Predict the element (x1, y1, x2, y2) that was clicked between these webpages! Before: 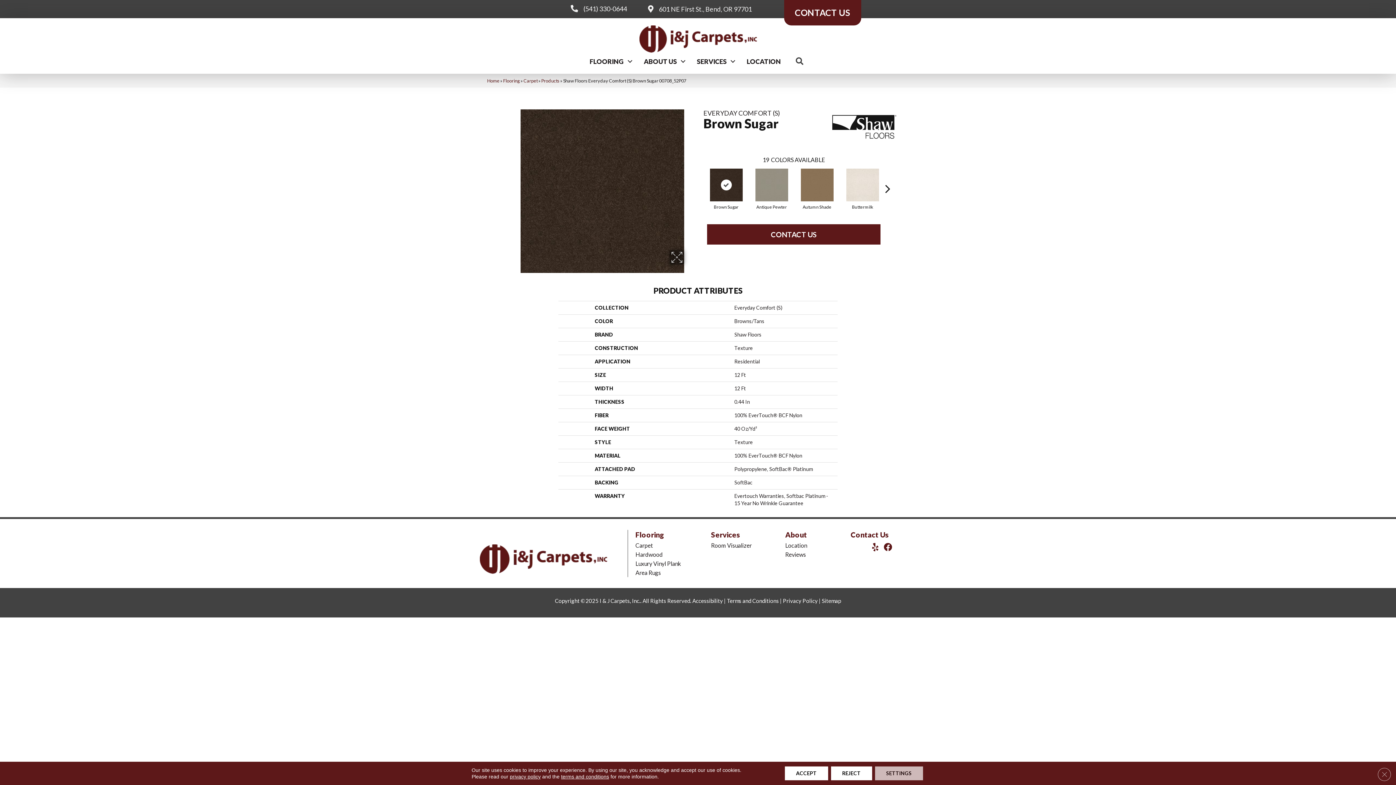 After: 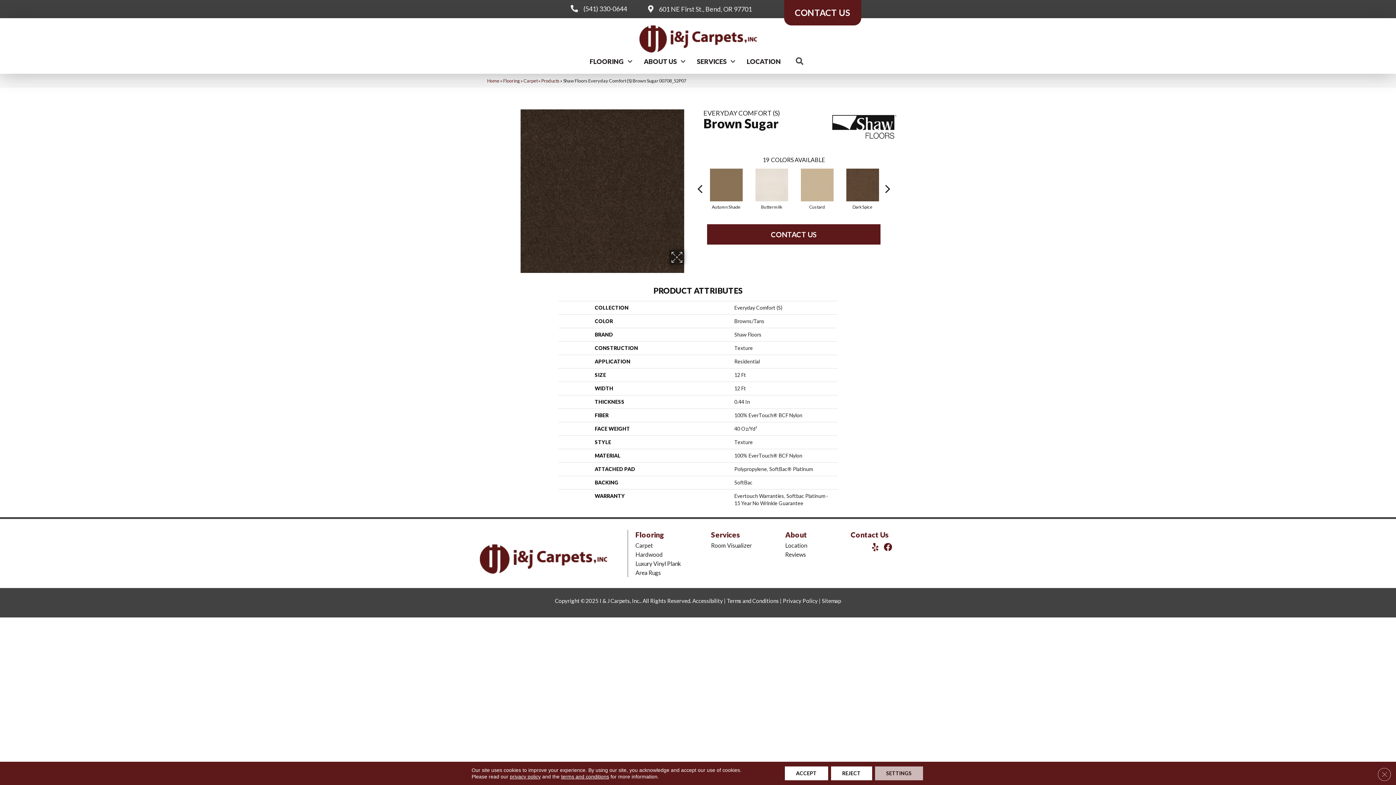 Action: label:  Next bbox: (882, 174, 893, 181)